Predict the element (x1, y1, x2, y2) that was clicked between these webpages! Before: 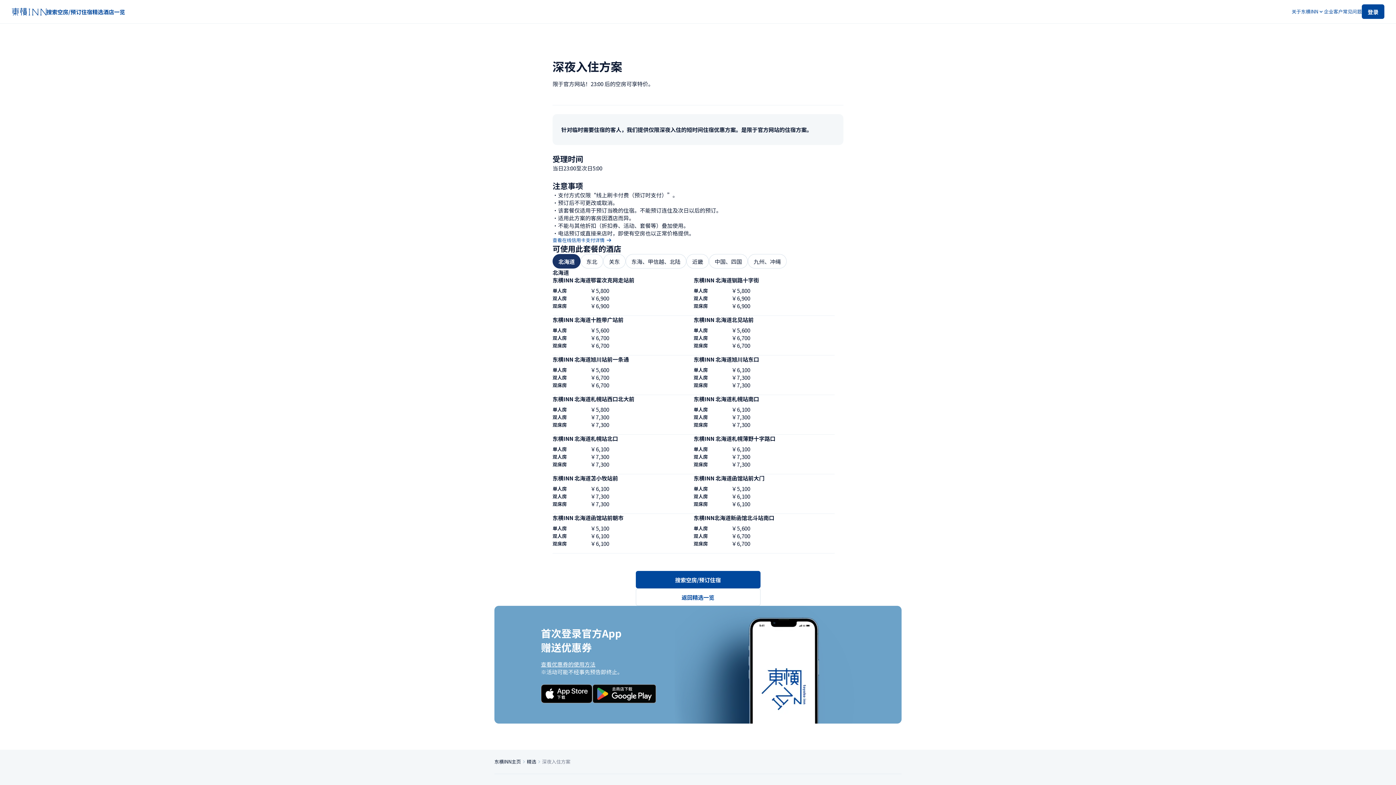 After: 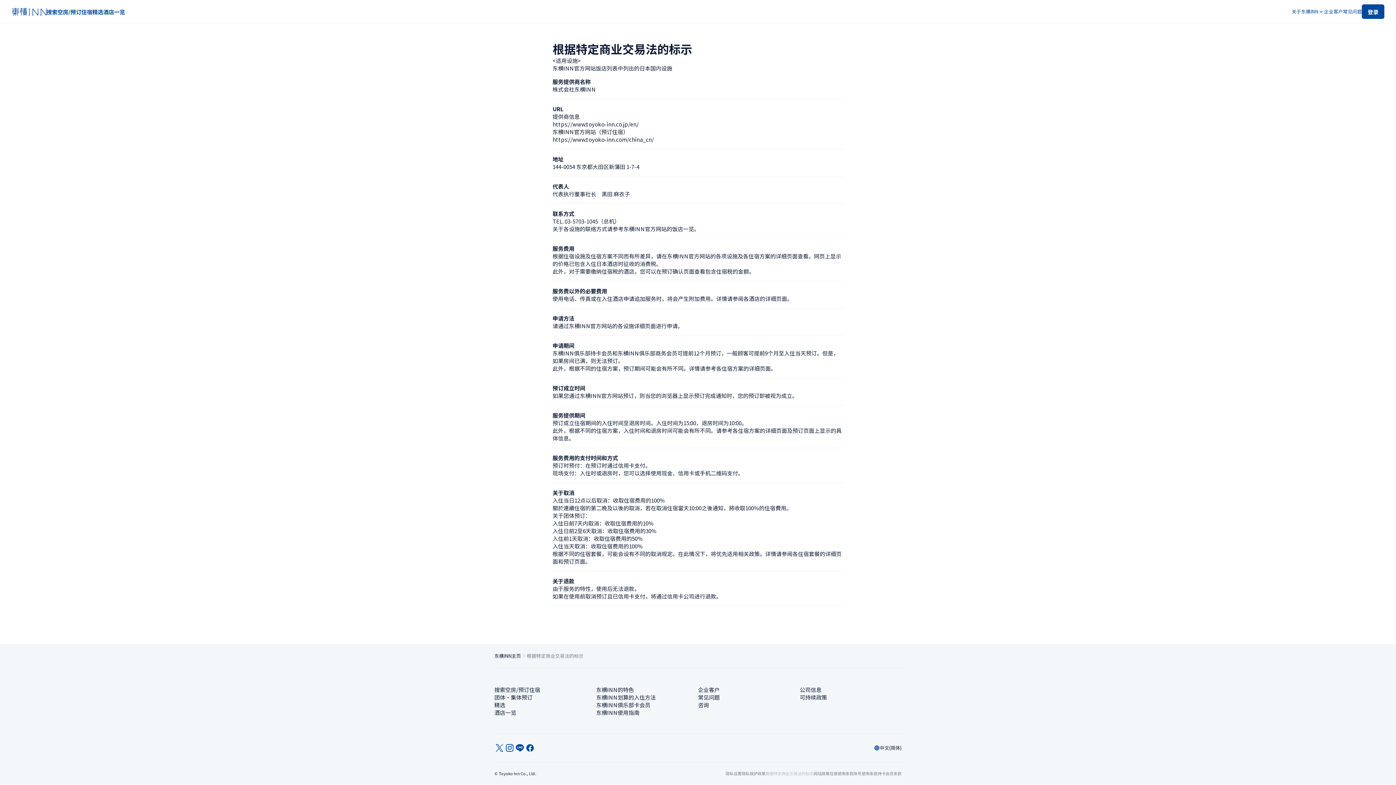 Action: label: 根据特定商业交易法的标示 bbox: (765, 770, 813, 776)